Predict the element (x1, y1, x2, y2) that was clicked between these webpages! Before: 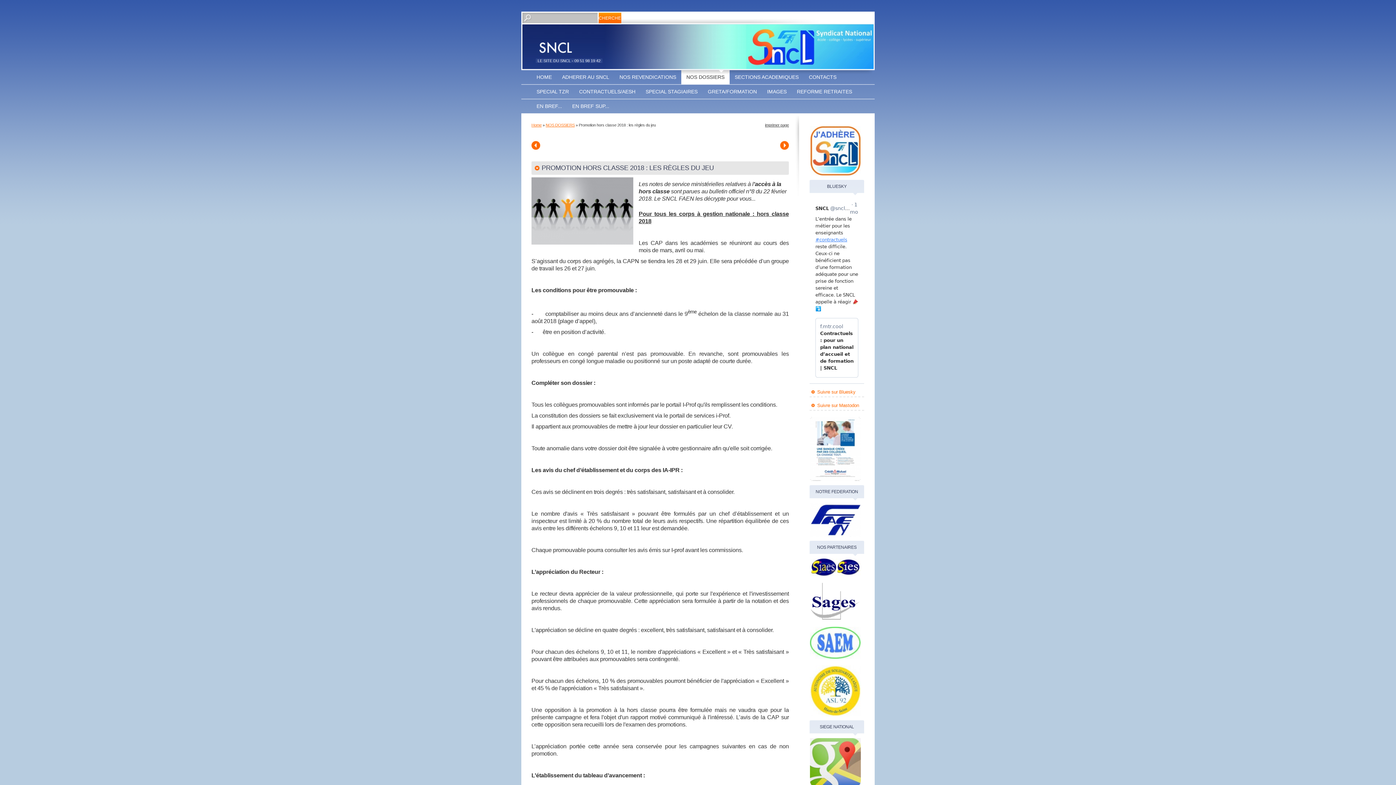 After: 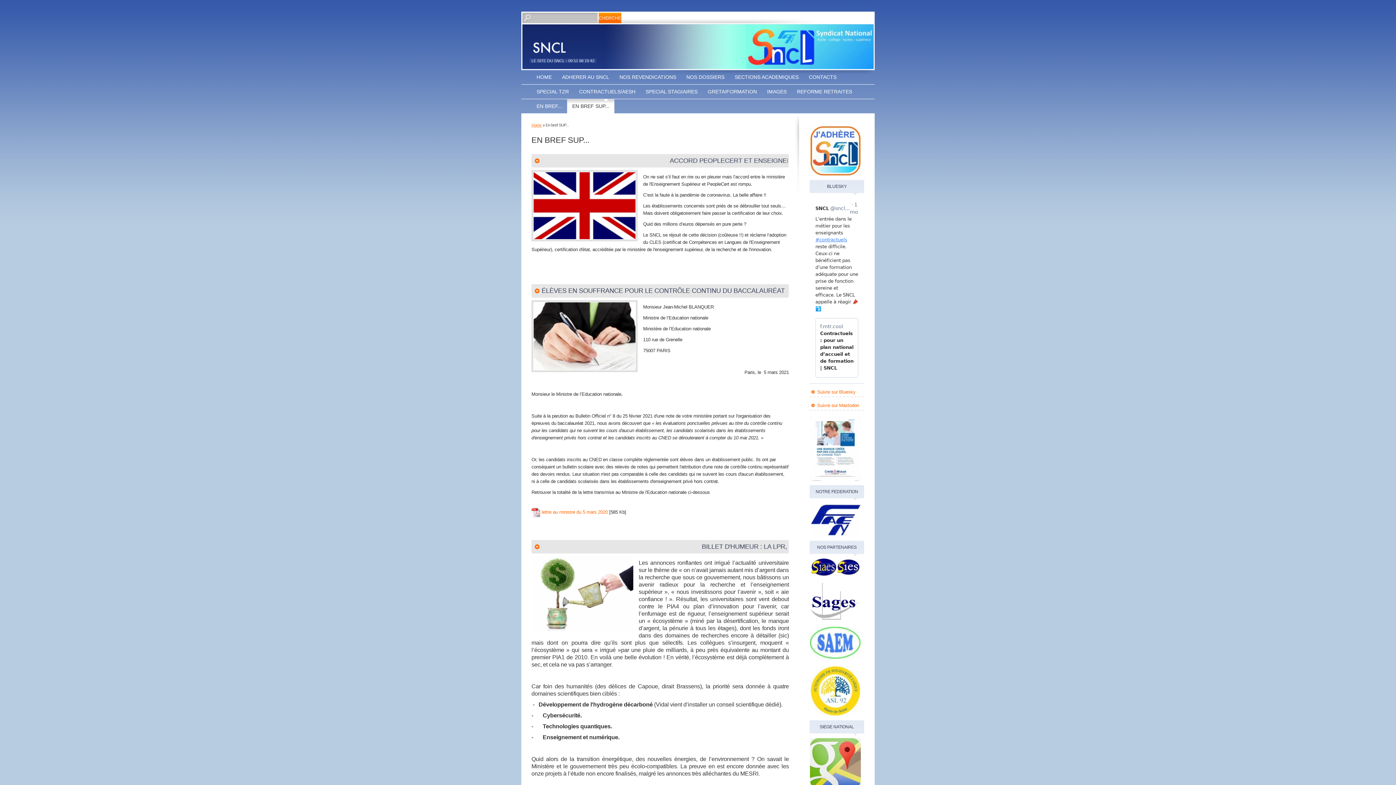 Action: label: EN BREF SUP... bbox: (567, 99, 614, 113)